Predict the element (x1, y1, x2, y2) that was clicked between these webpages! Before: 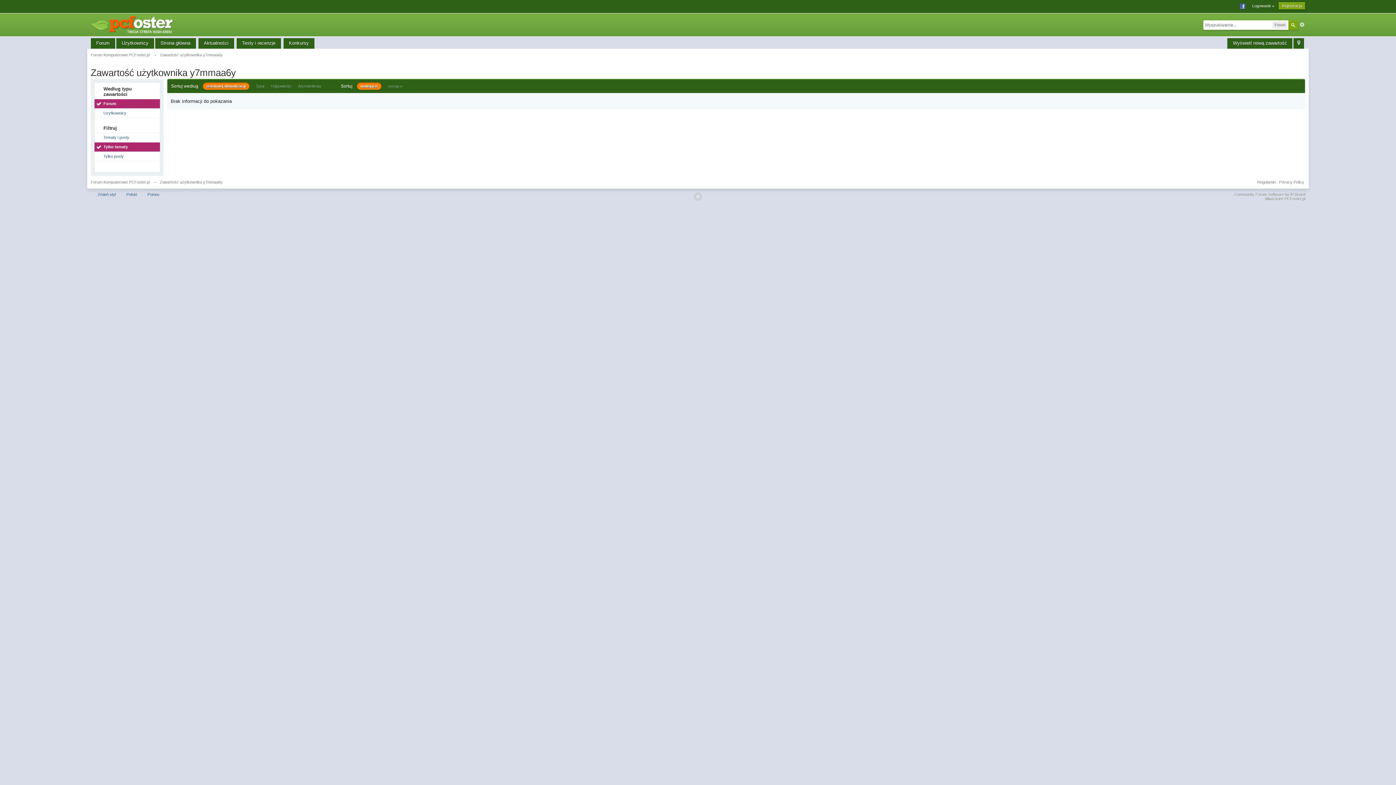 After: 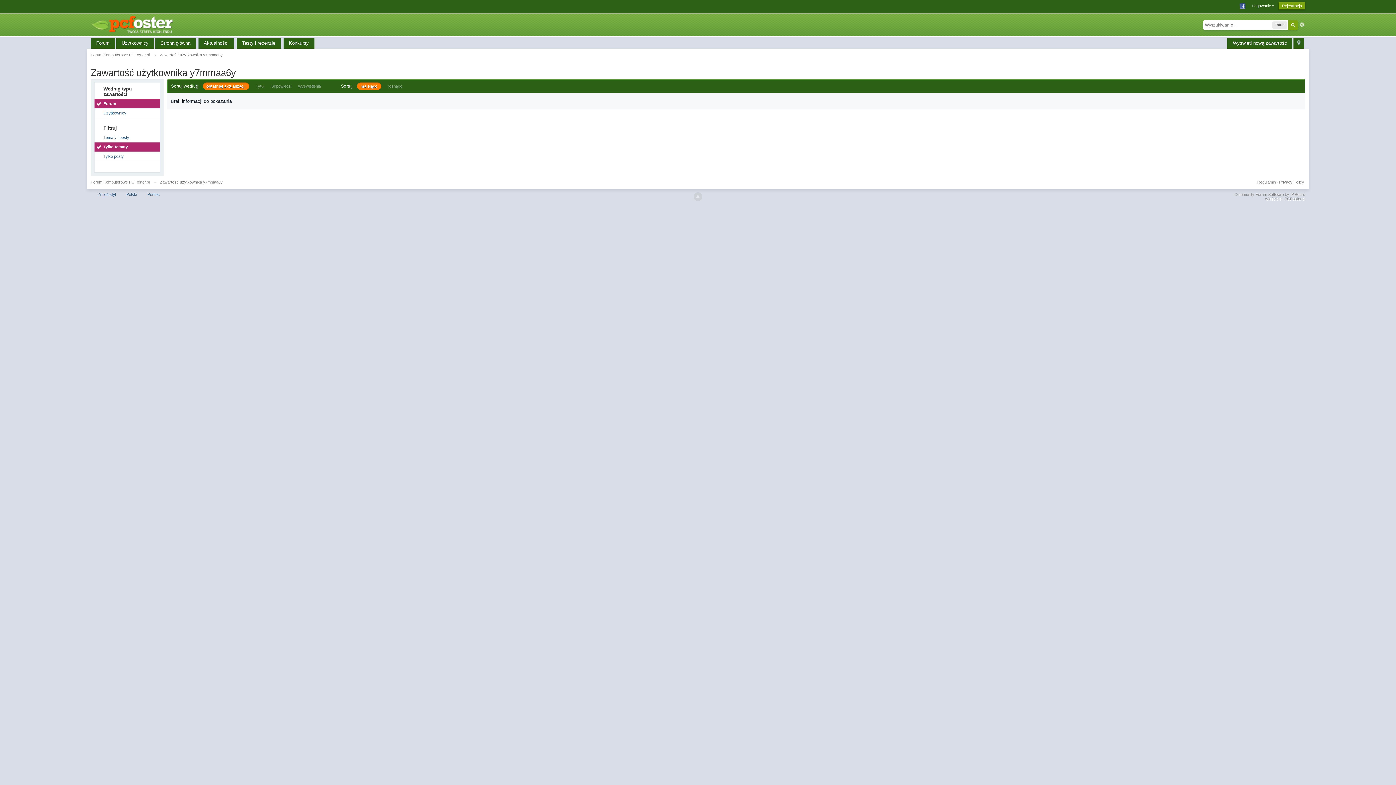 Action: bbox: (94, 99, 159, 108) label: Forum